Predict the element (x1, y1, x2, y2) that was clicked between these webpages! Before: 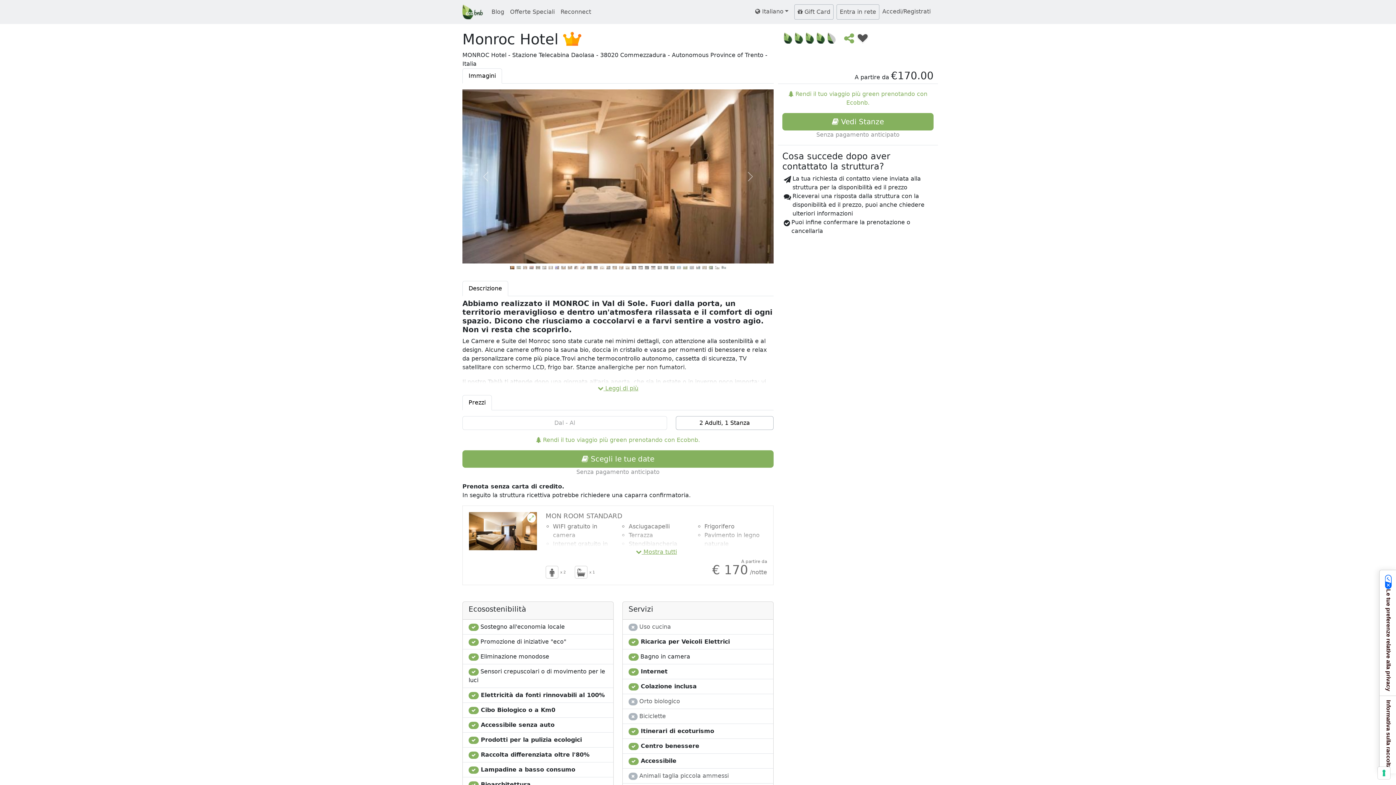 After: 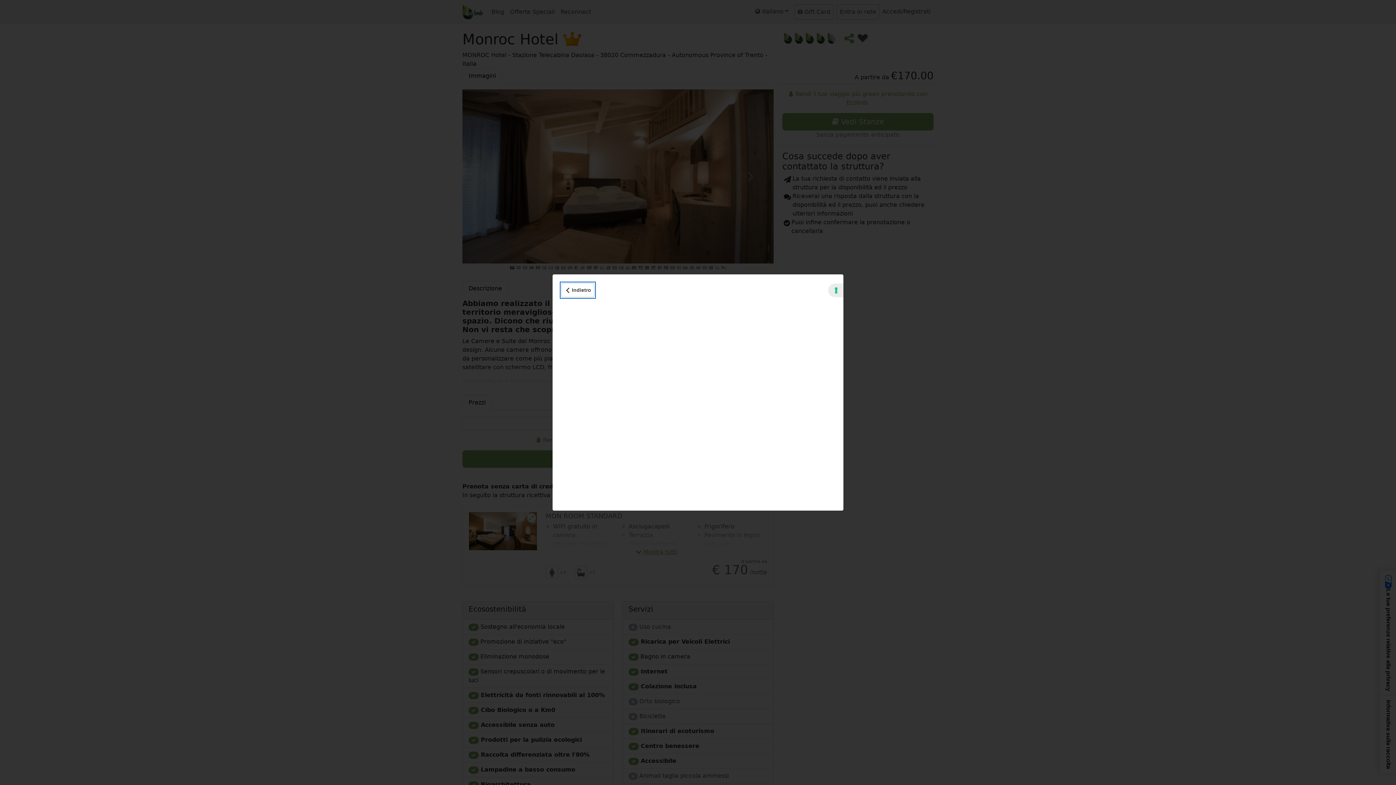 Action: label: Informativa sulla raccolta bbox: (1380, 696, 1397, 773)